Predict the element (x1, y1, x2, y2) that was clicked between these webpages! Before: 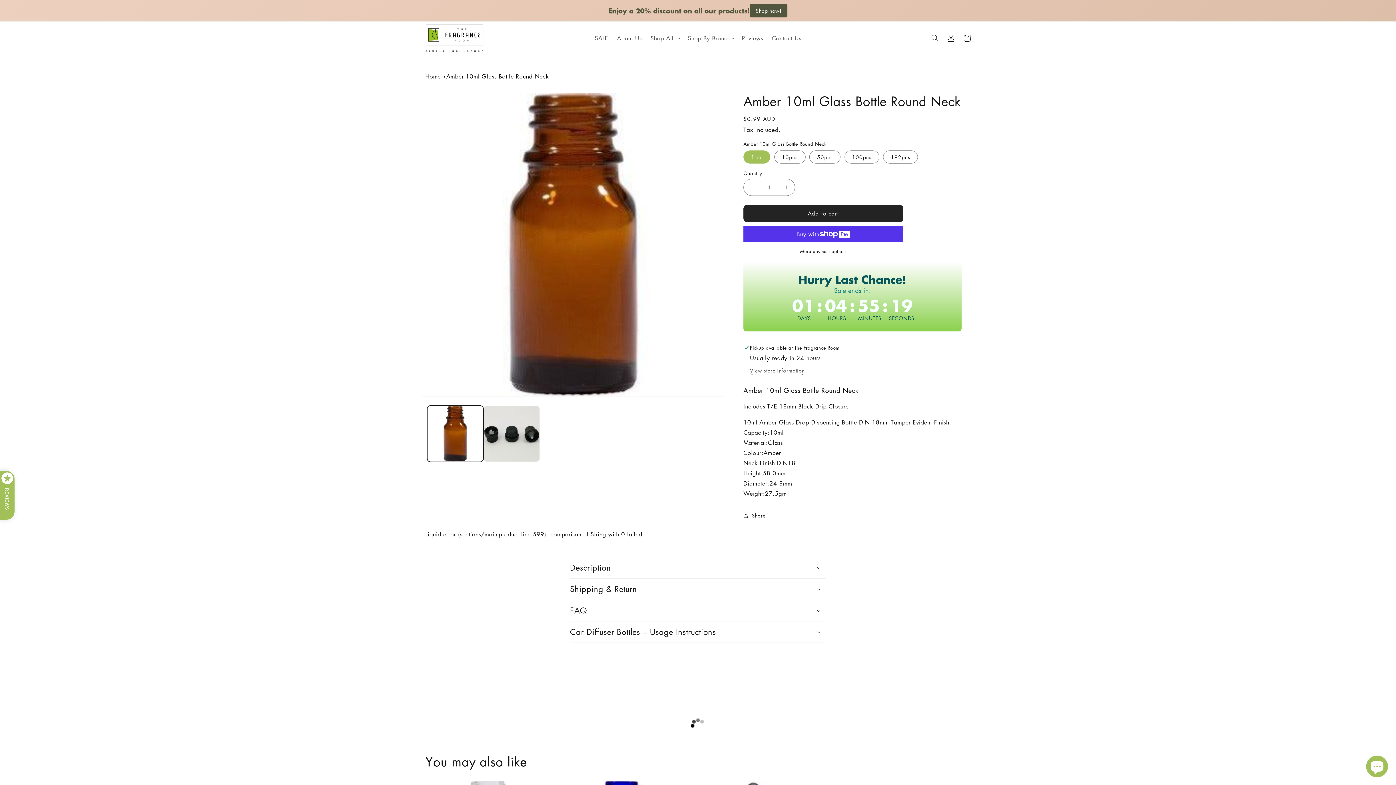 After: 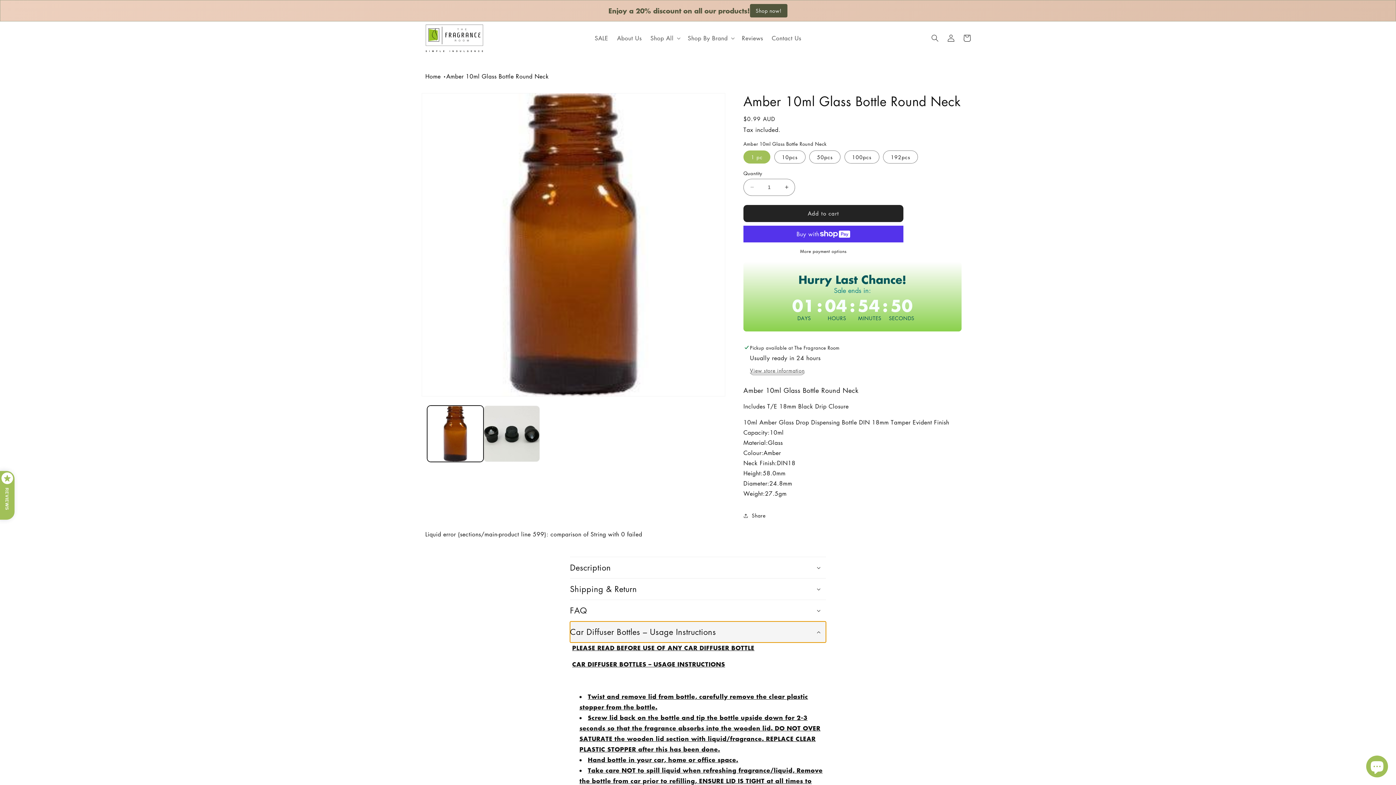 Action: label: Car Diffuser Bottles – Usage Instructions bbox: (570, 621, 826, 642)